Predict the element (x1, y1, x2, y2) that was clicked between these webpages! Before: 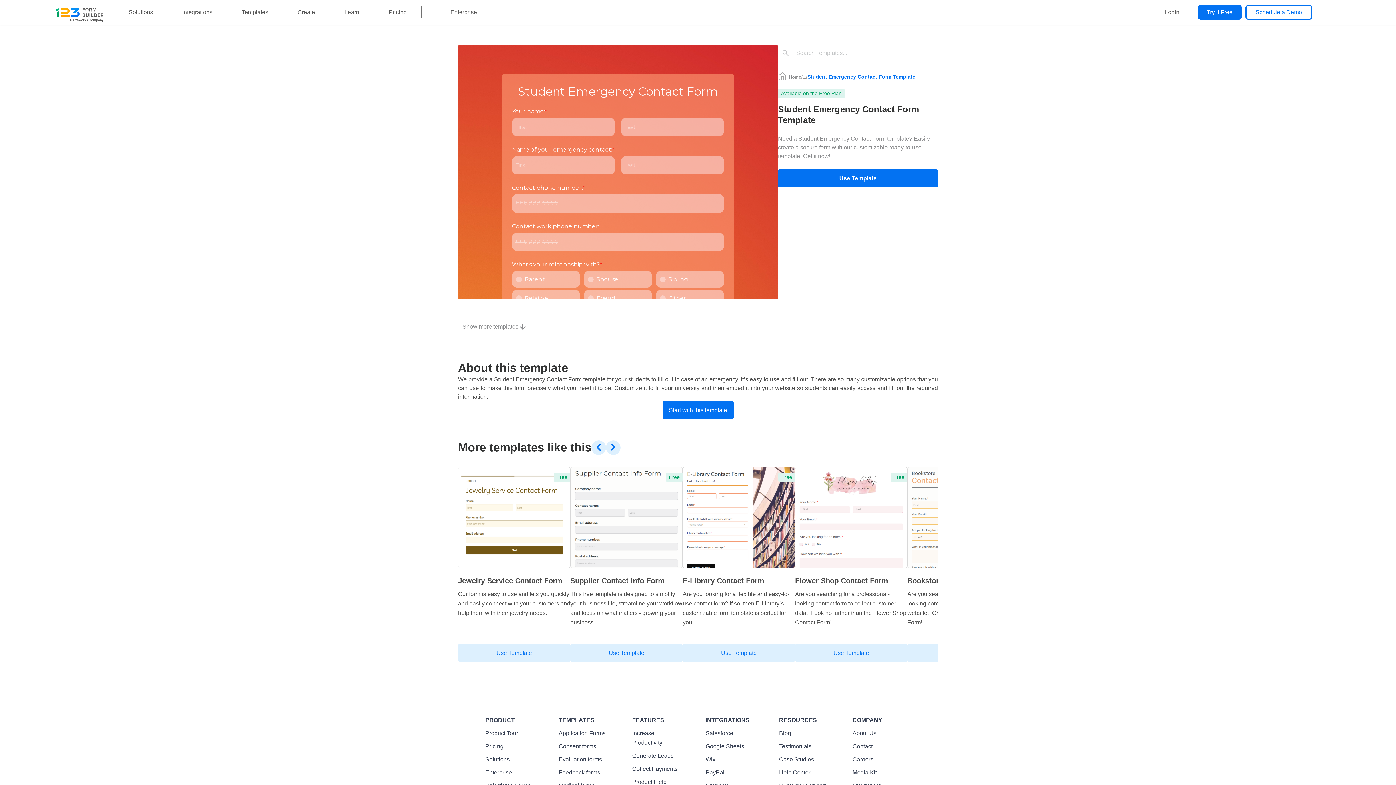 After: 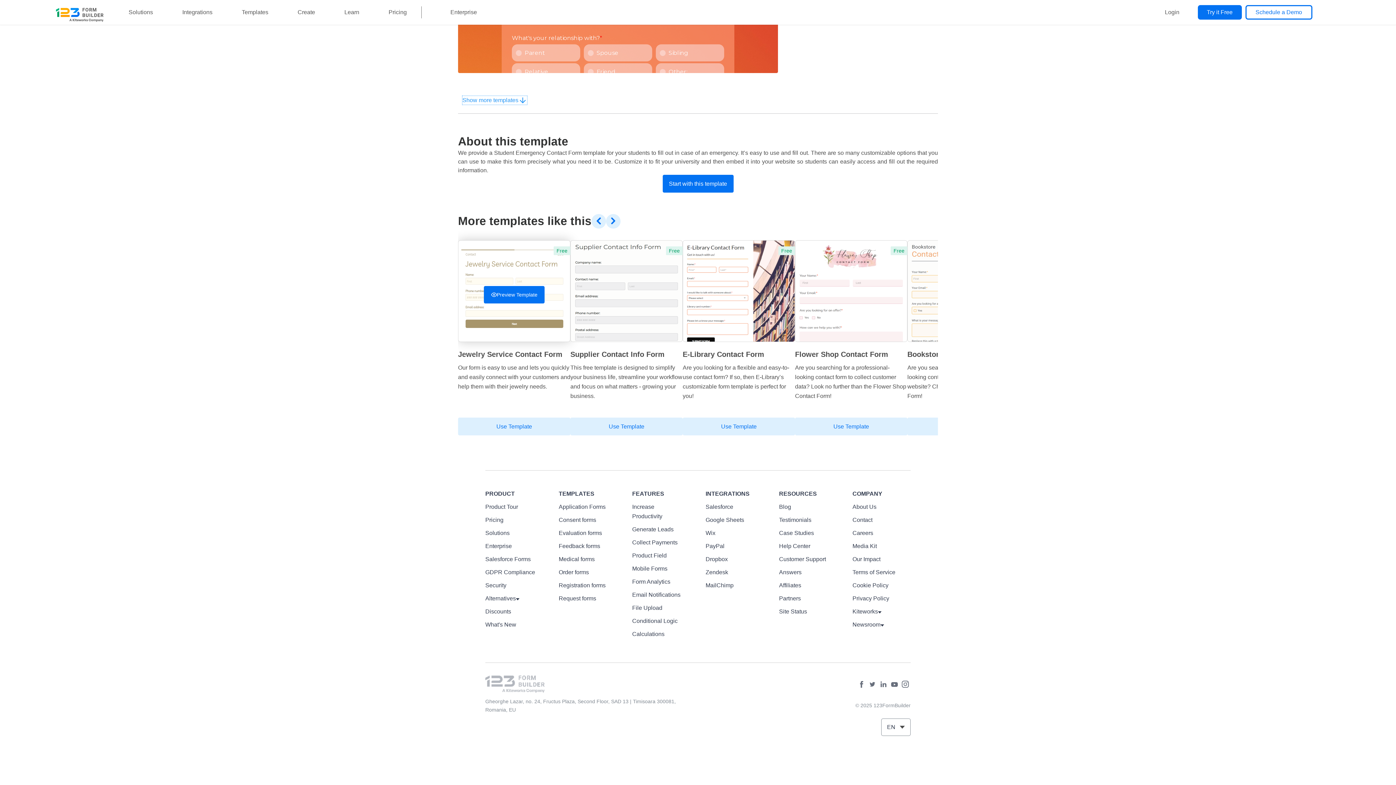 Action: label: Show more templates bbox: (462, 322, 527, 331)